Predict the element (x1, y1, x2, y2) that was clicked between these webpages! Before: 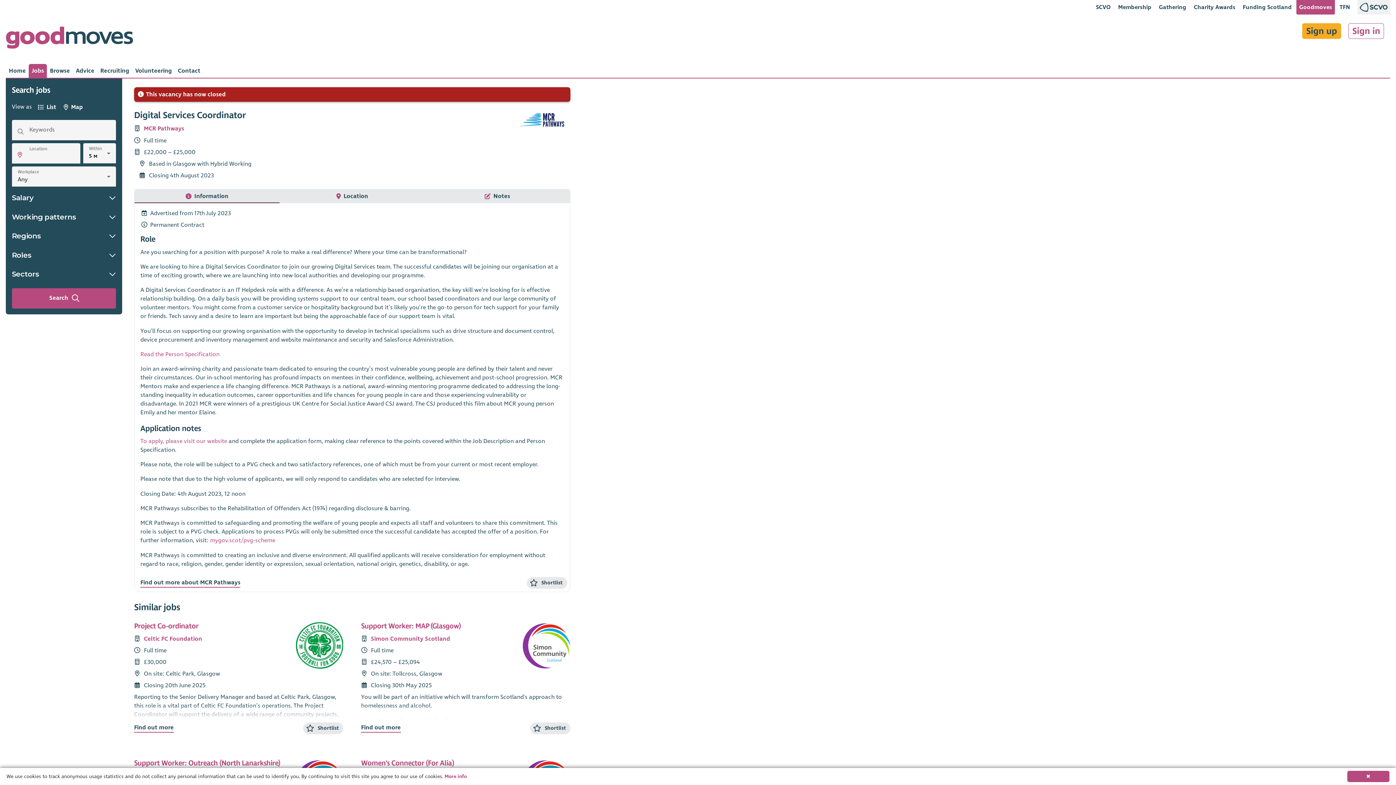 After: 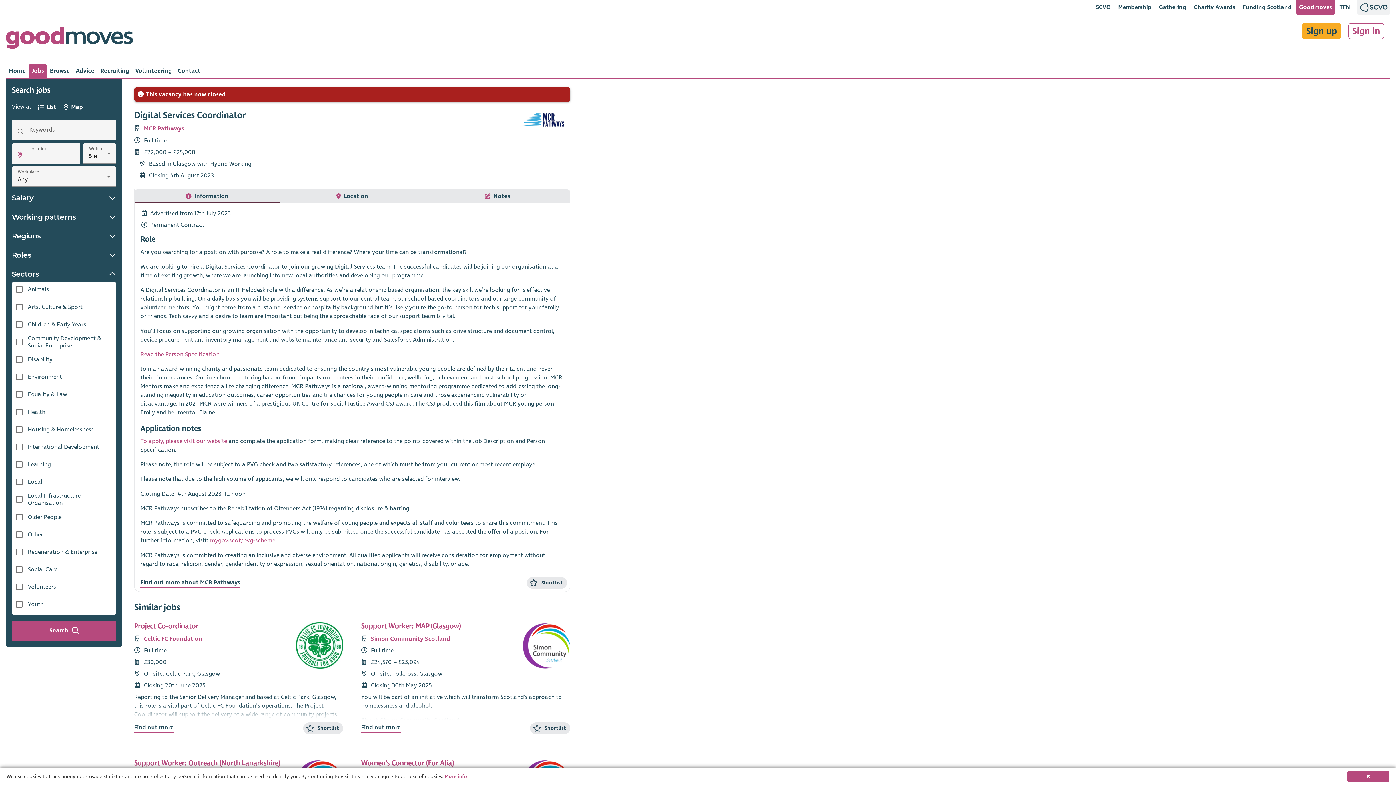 Action: bbox: (5, 263, 121, 282) label: Show 